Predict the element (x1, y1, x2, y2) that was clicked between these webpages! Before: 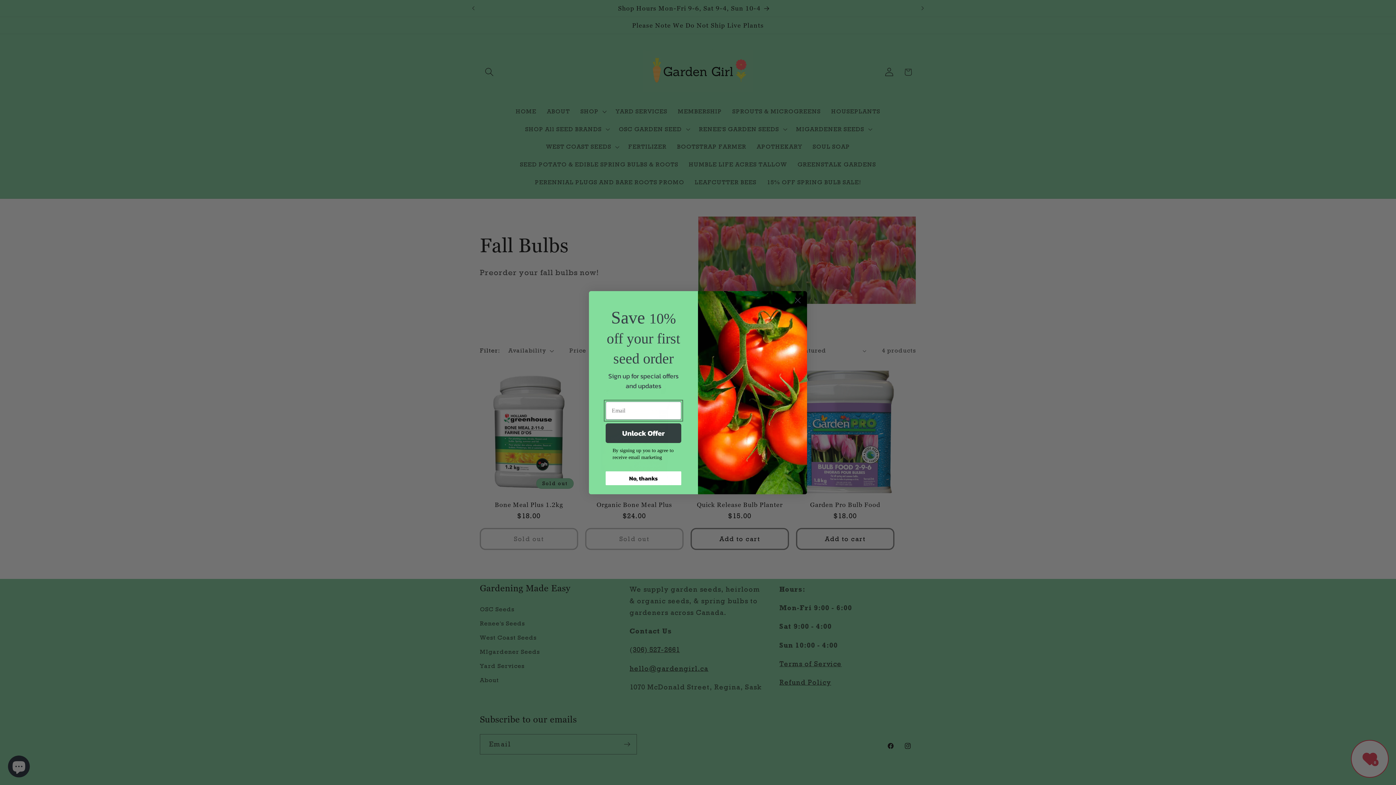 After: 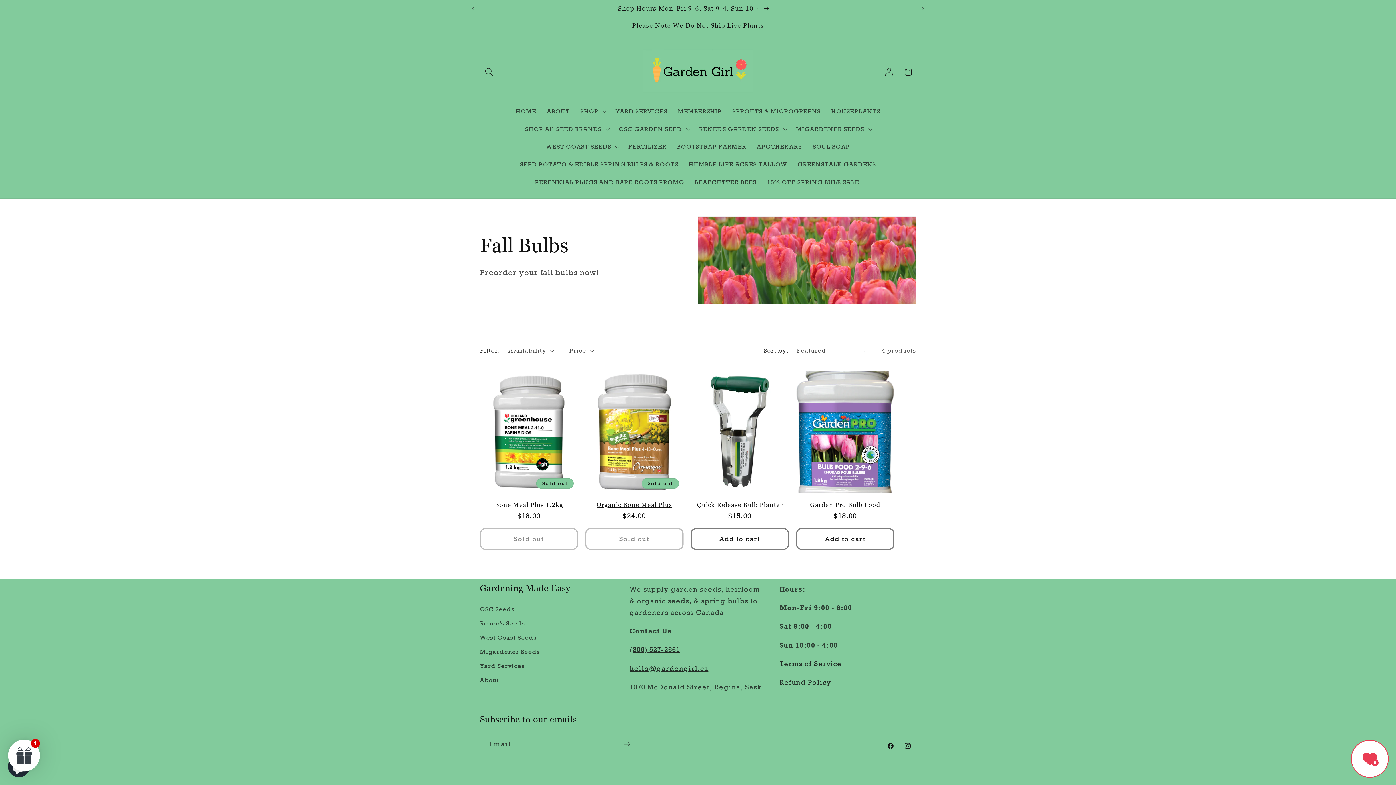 Action: bbox: (605, 471, 681, 485) label: No, thanks